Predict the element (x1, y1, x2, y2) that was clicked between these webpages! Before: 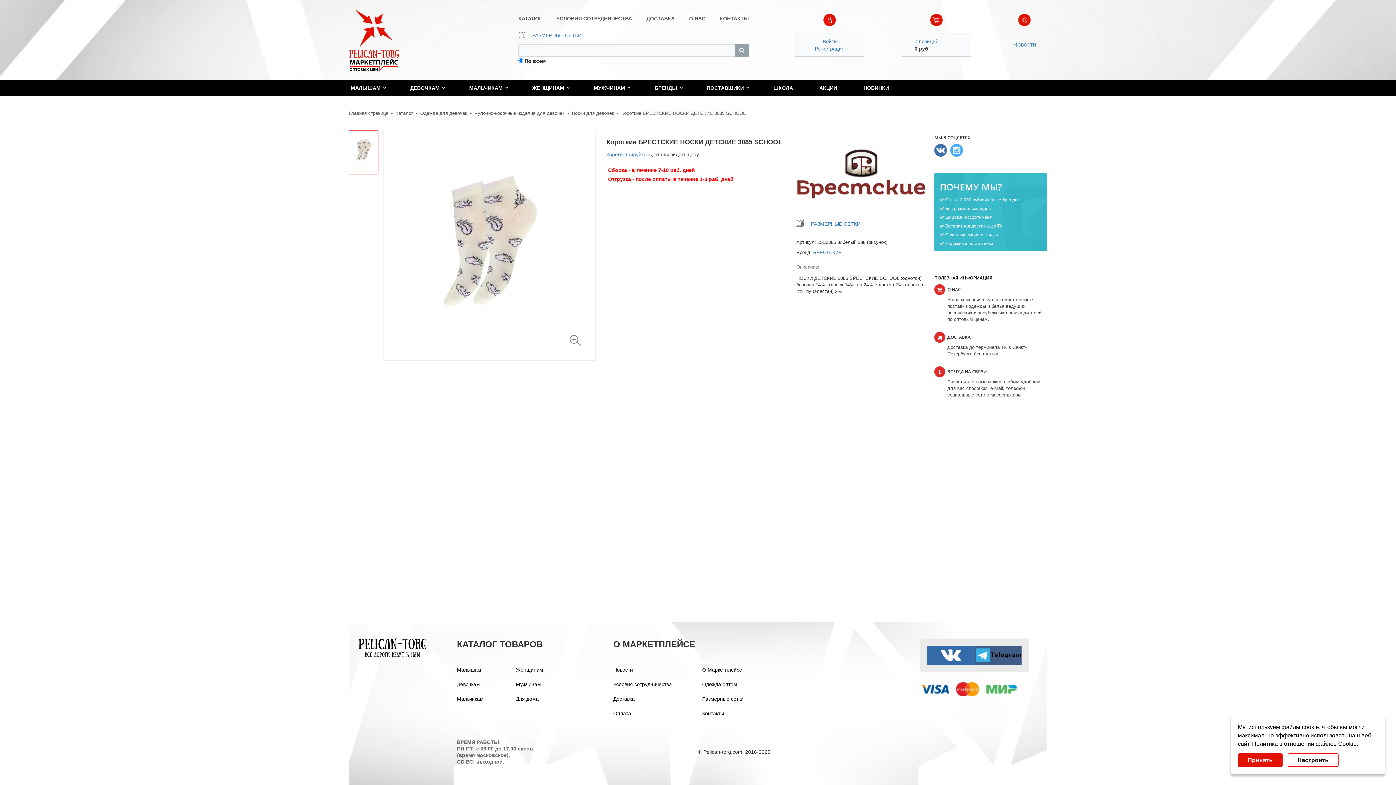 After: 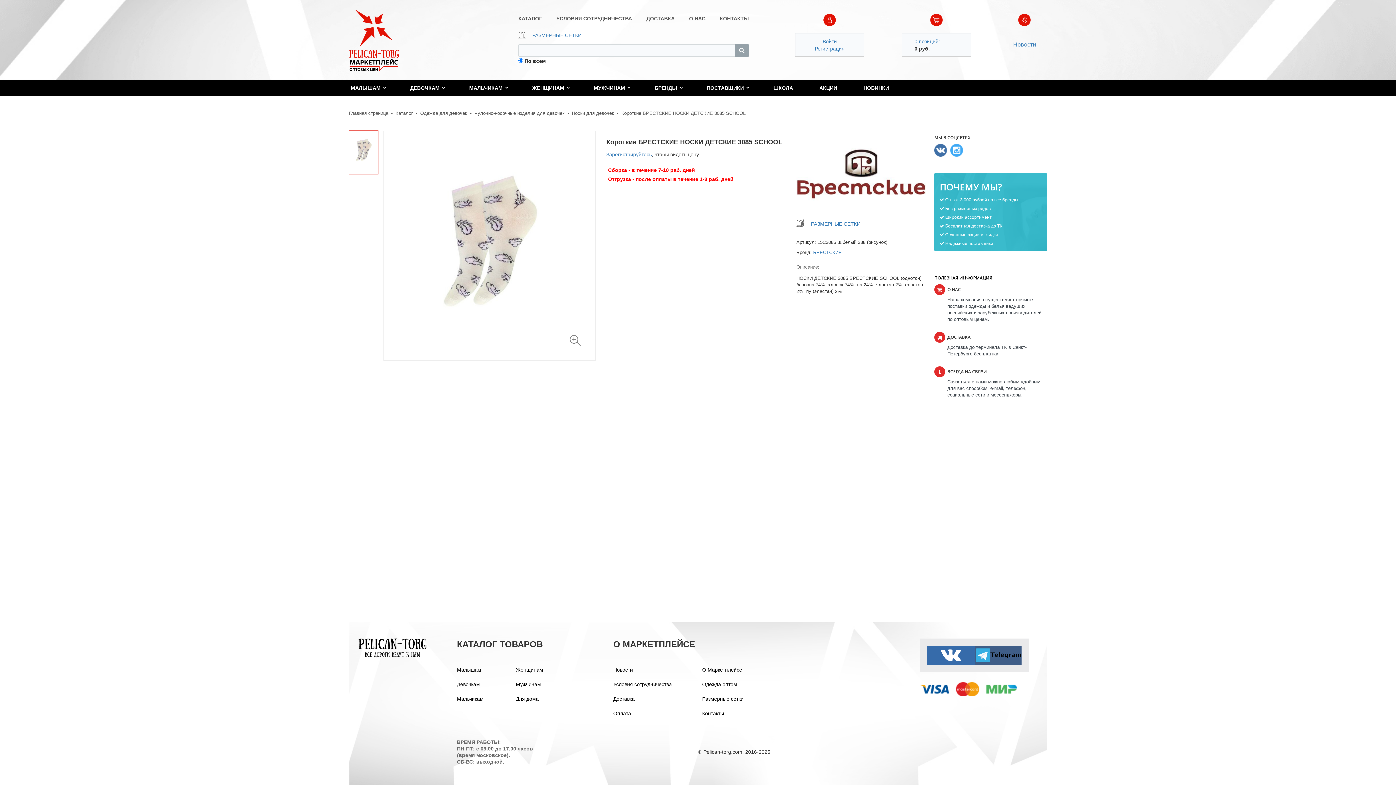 Action: bbox: (1238, 753, 1282, 767) label: Принять